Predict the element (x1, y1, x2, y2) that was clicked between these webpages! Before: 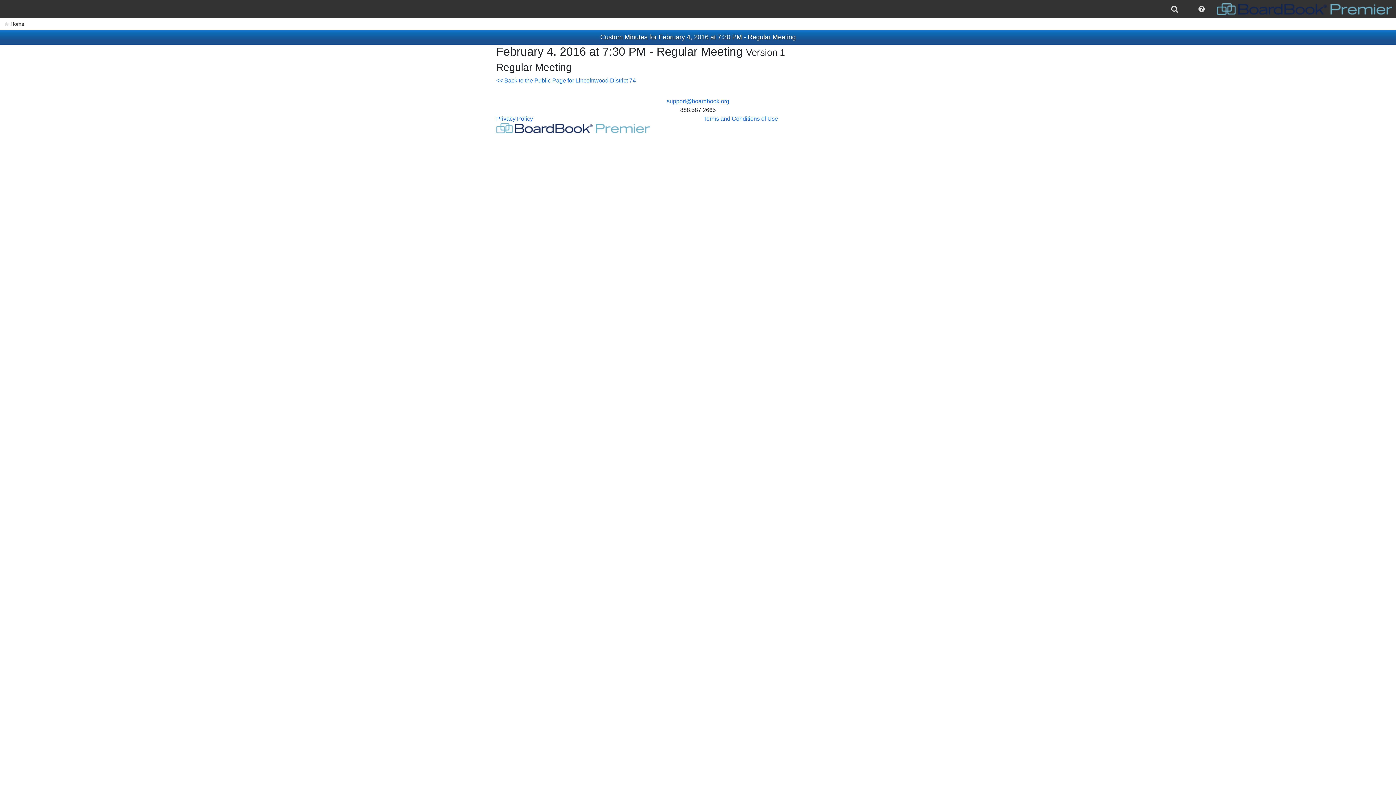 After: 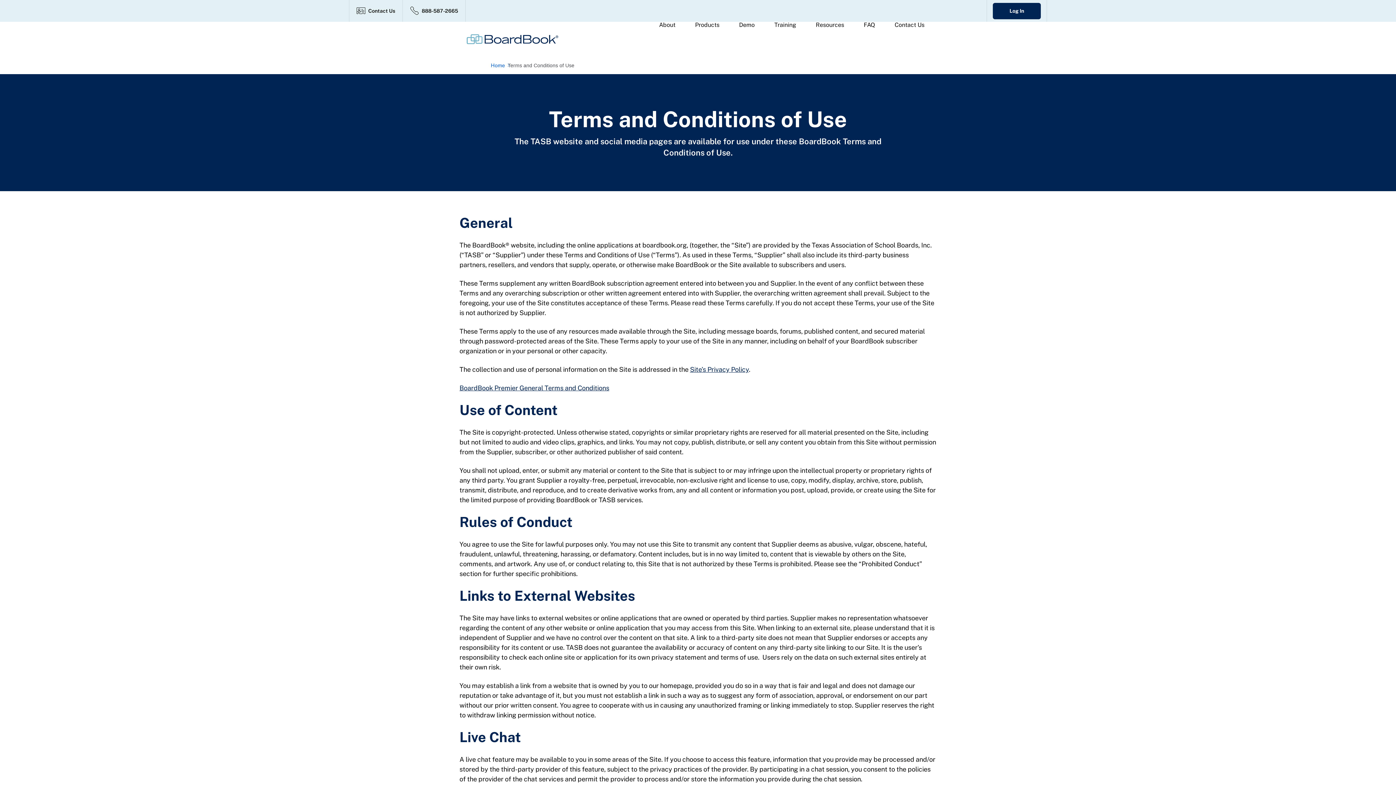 Action: bbox: (703, 115, 778, 121) label: Terms and Conditions of Use